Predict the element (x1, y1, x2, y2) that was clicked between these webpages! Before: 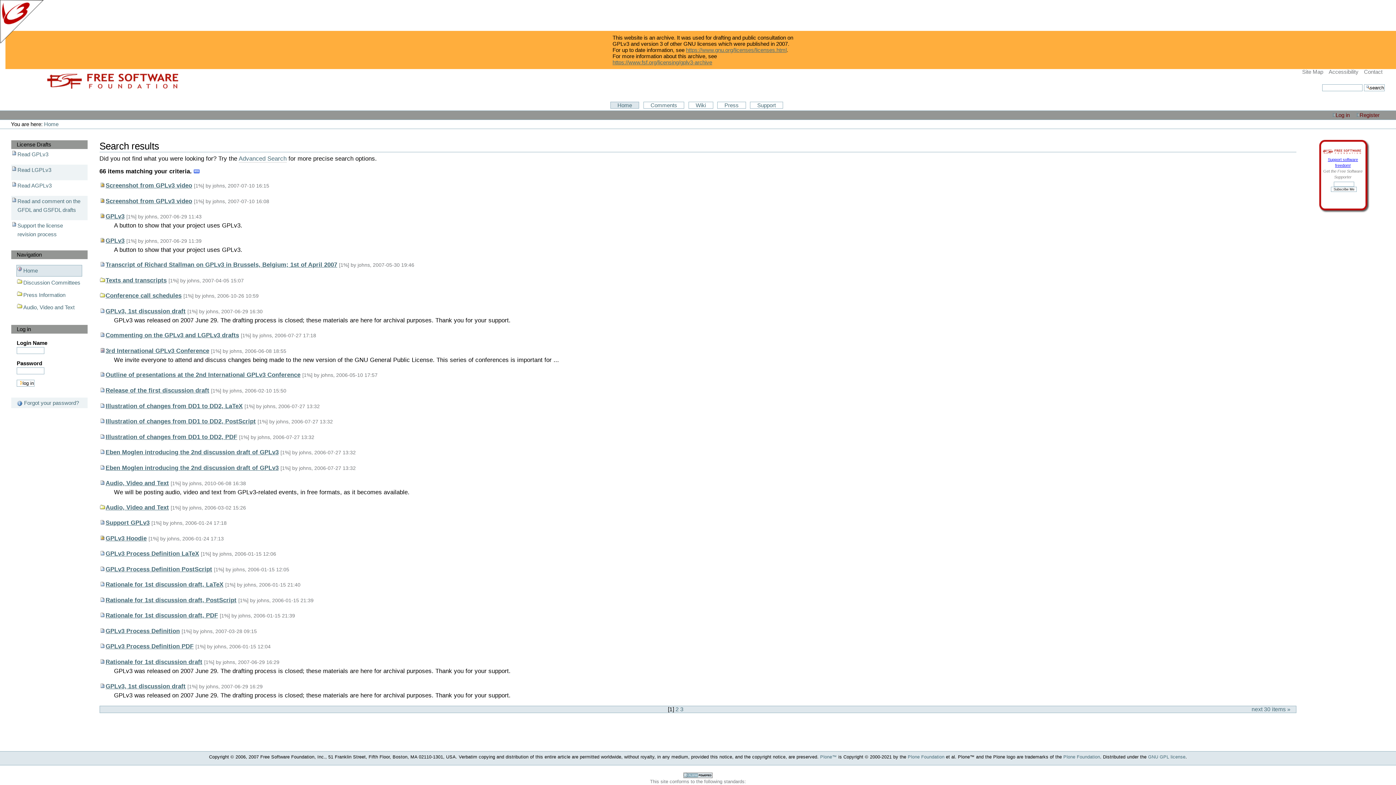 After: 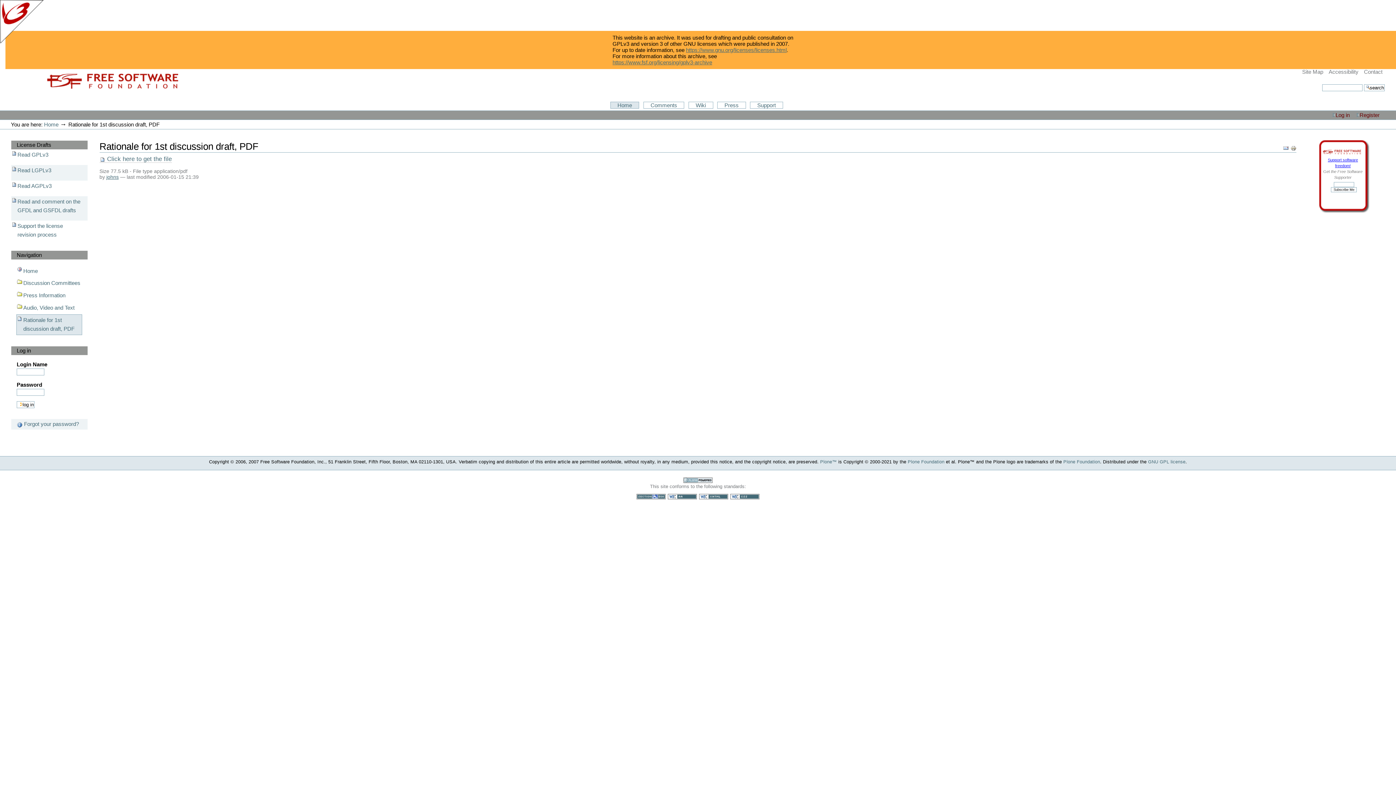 Action: bbox: (99, 612, 218, 619) label: Rationale for 1st discussion draft, PDF